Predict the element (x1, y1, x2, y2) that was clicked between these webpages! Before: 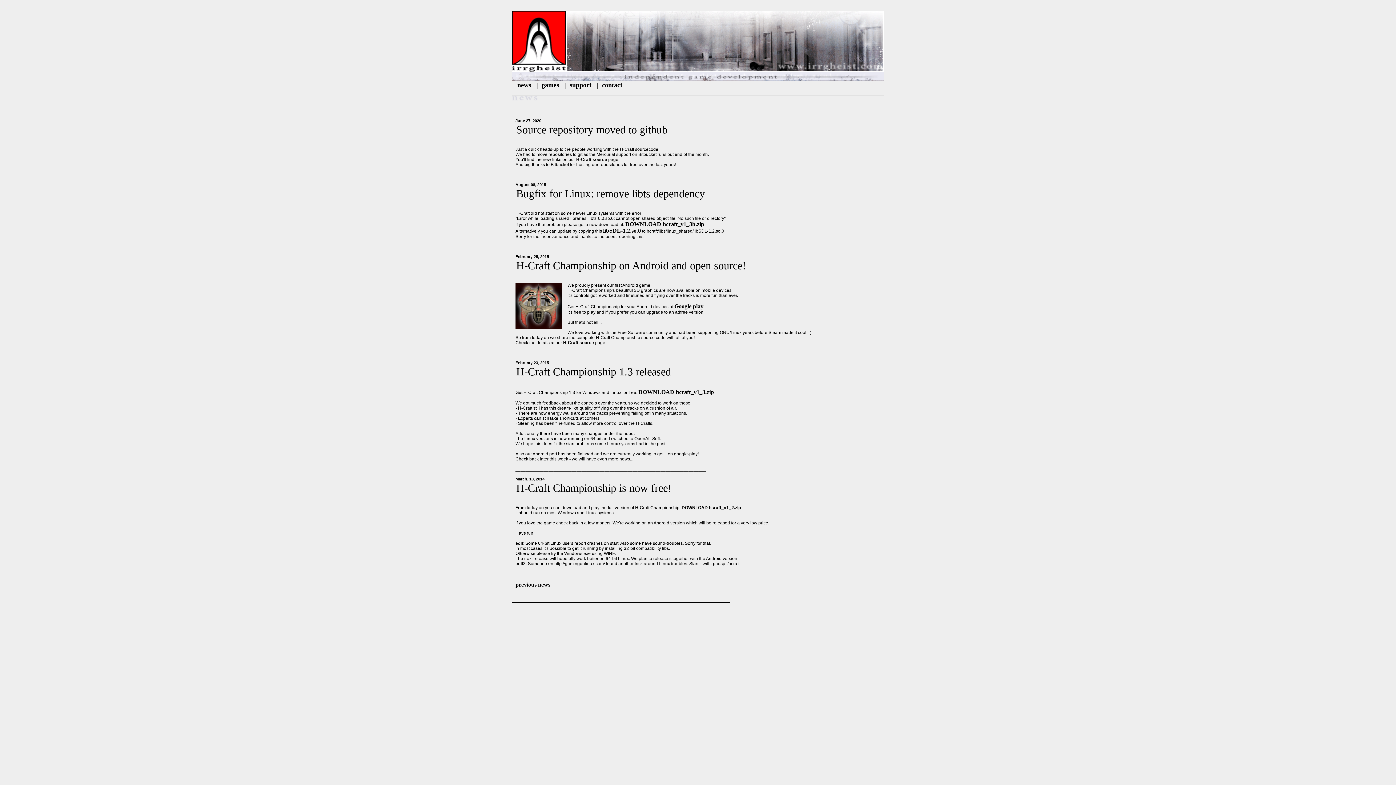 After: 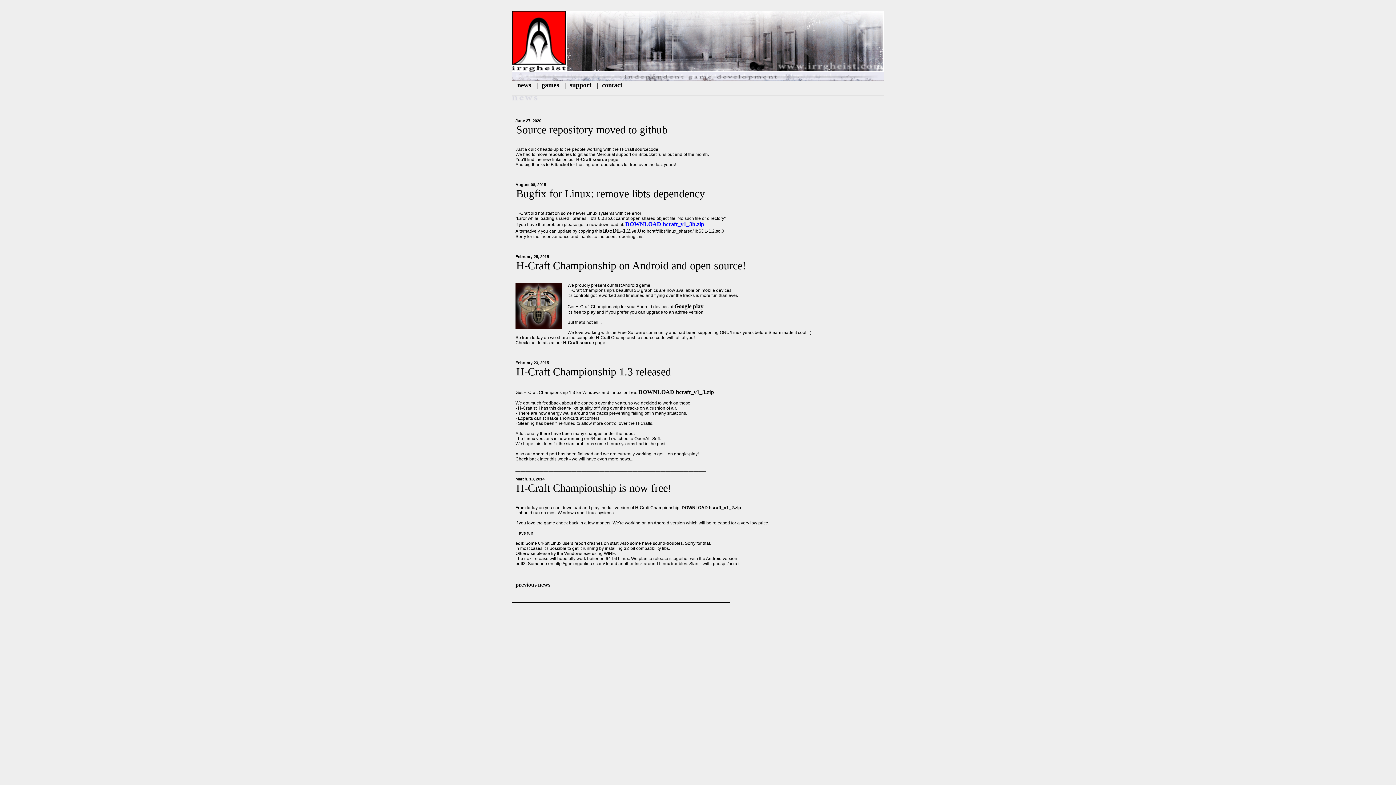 Action: bbox: (625, 221, 704, 227) label: DOWNLOAD hcraft_v1_3b.zip